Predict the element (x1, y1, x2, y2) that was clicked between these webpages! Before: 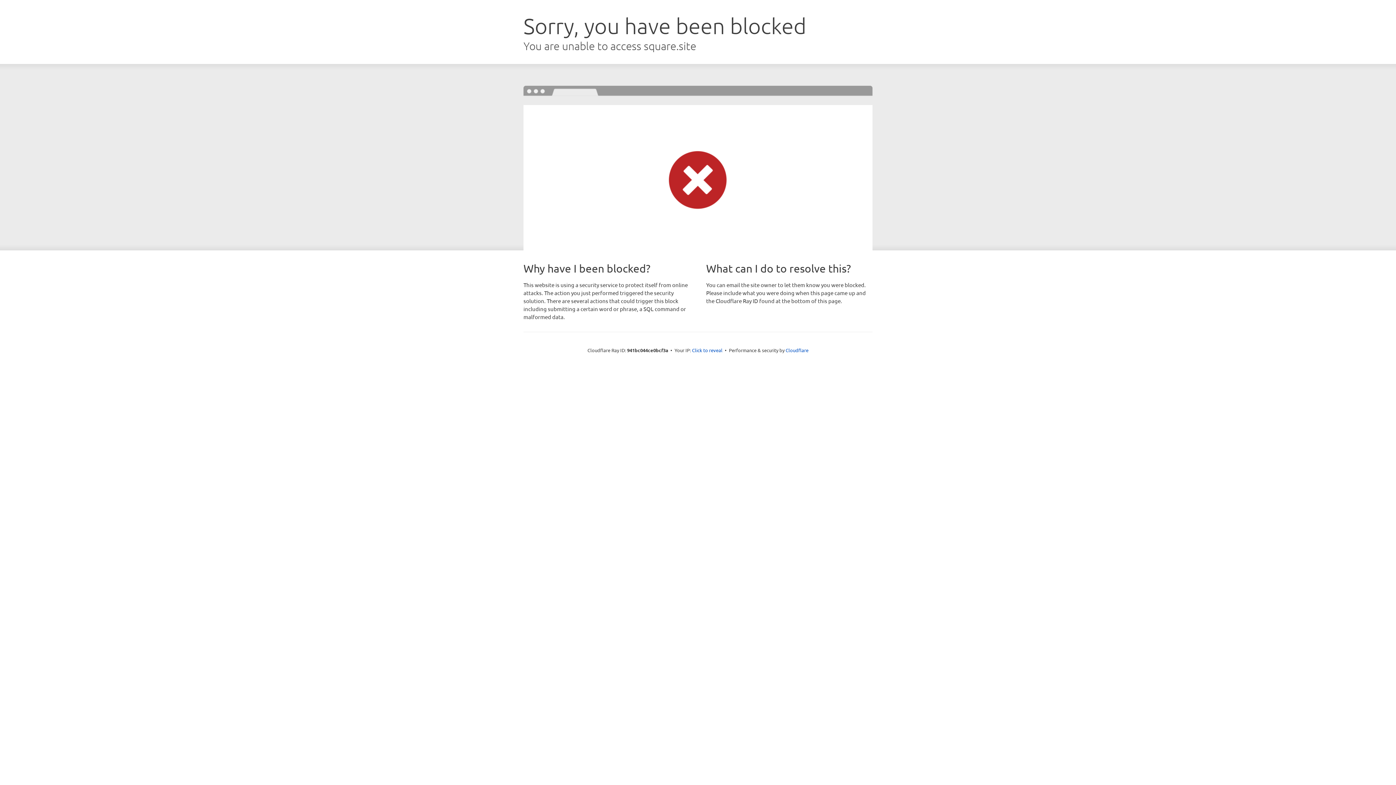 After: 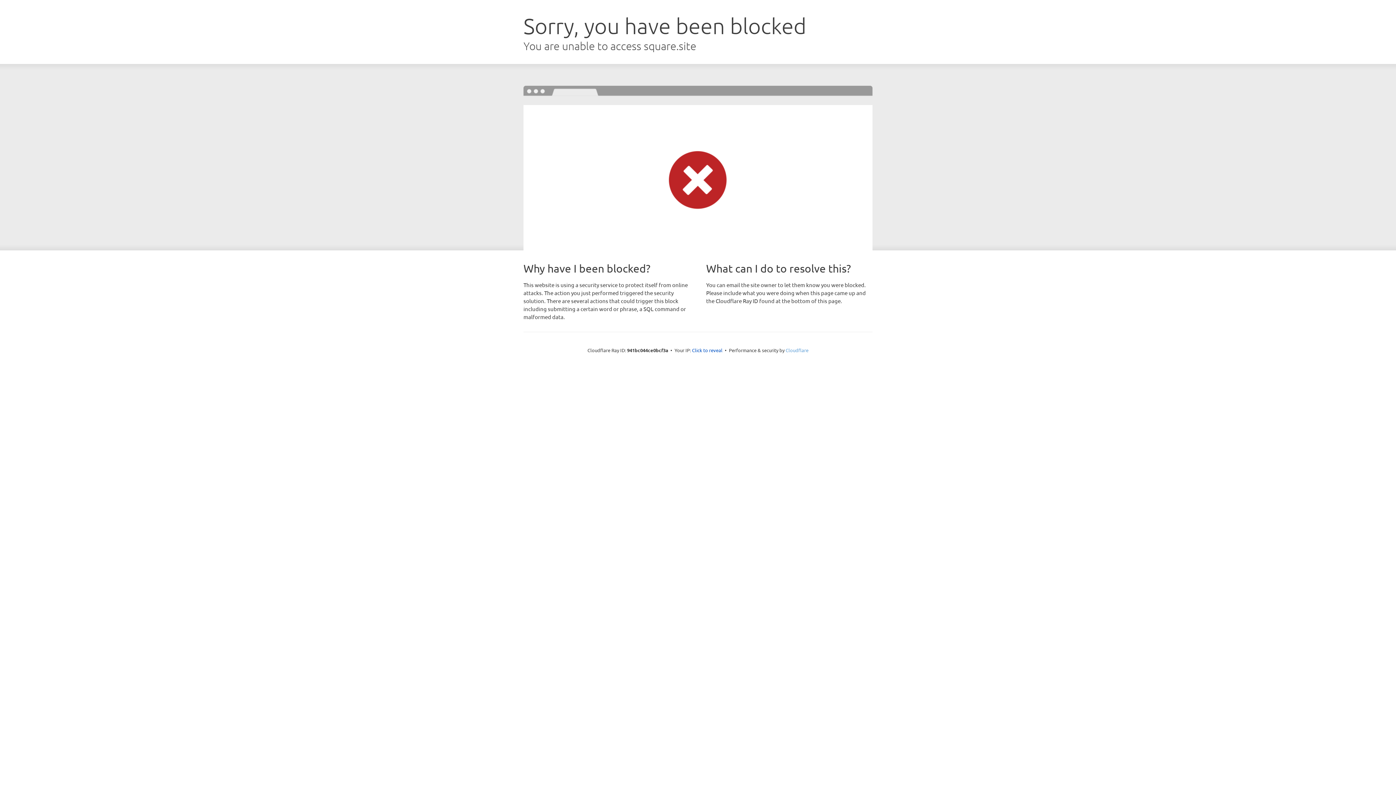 Action: bbox: (785, 347, 808, 353) label: Cloudflare